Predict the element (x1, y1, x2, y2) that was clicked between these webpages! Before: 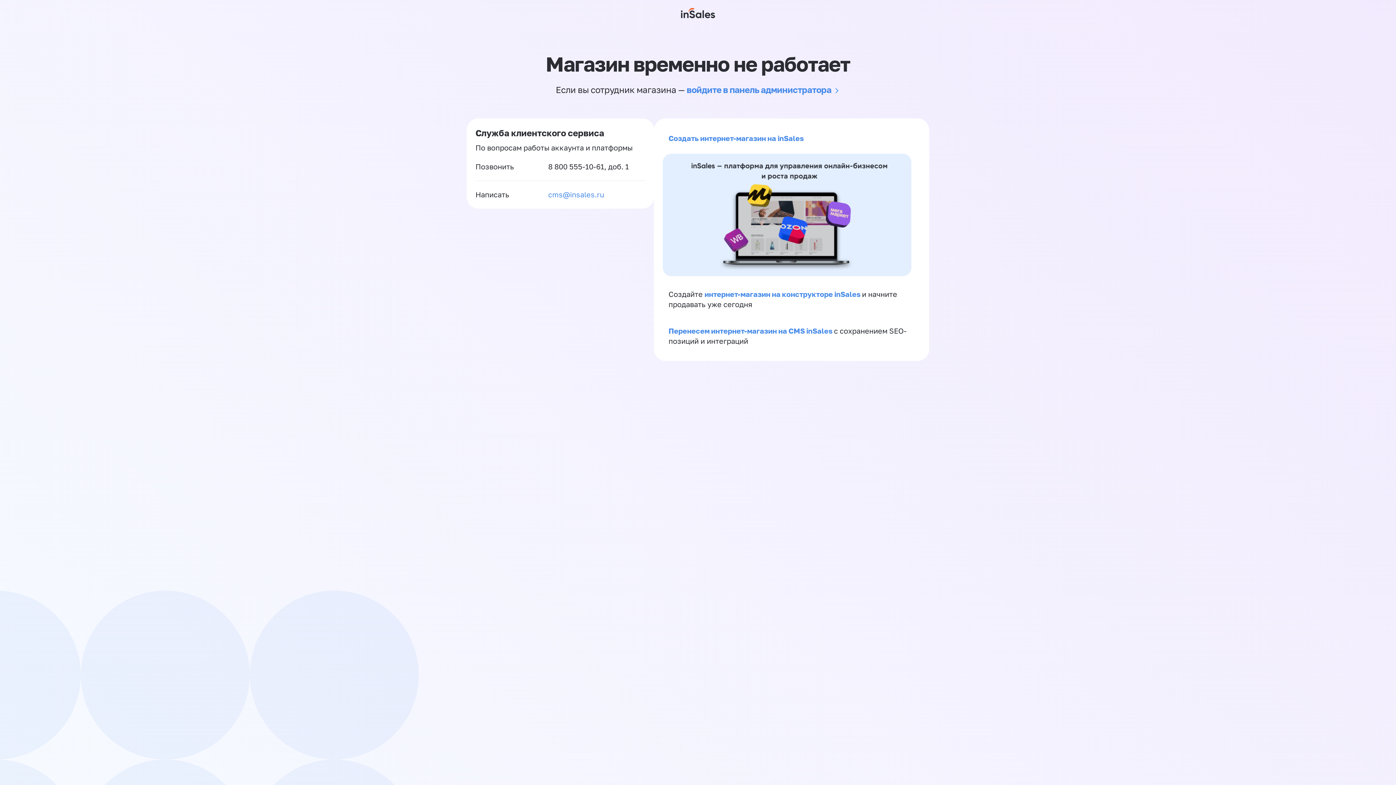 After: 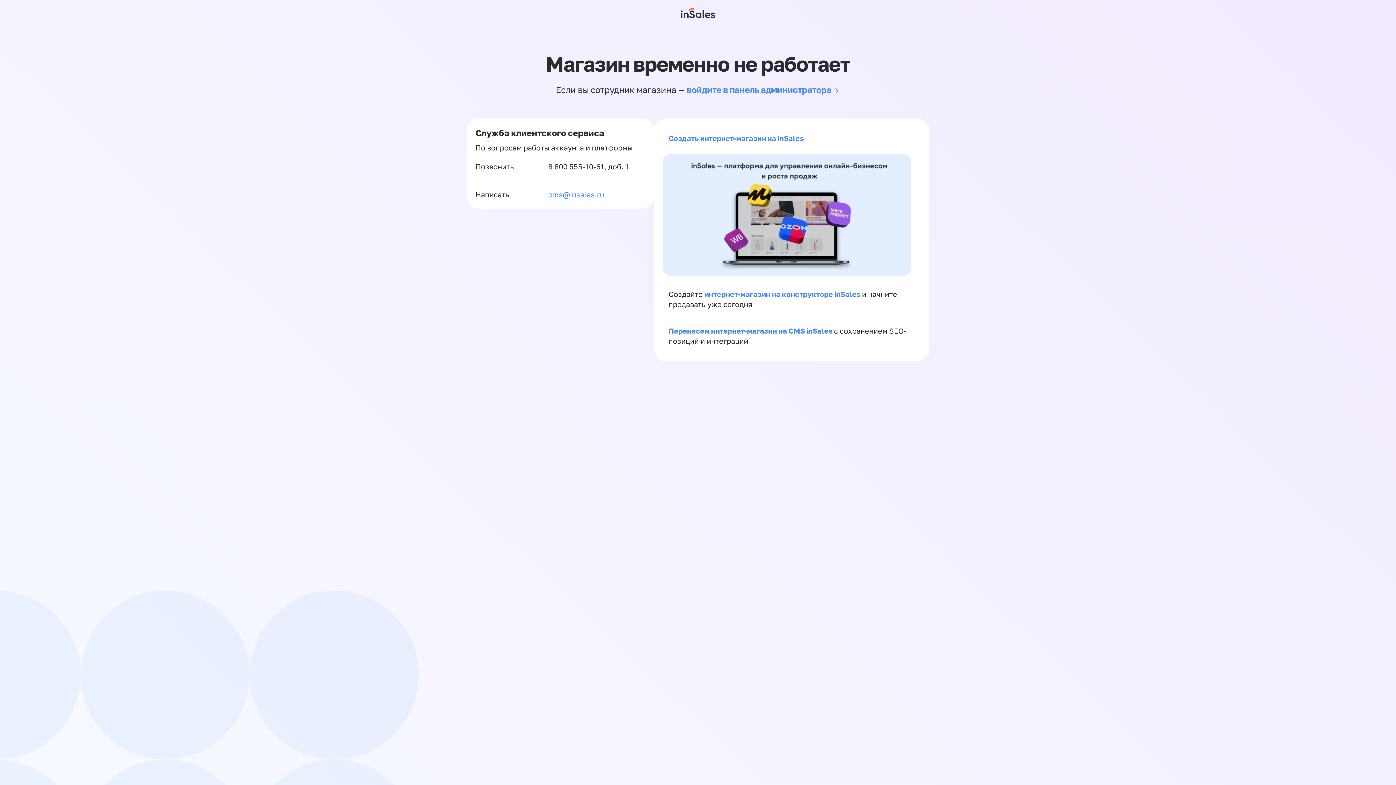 Action: bbox: (548, 189, 604, 200) label: cms@insales.ru